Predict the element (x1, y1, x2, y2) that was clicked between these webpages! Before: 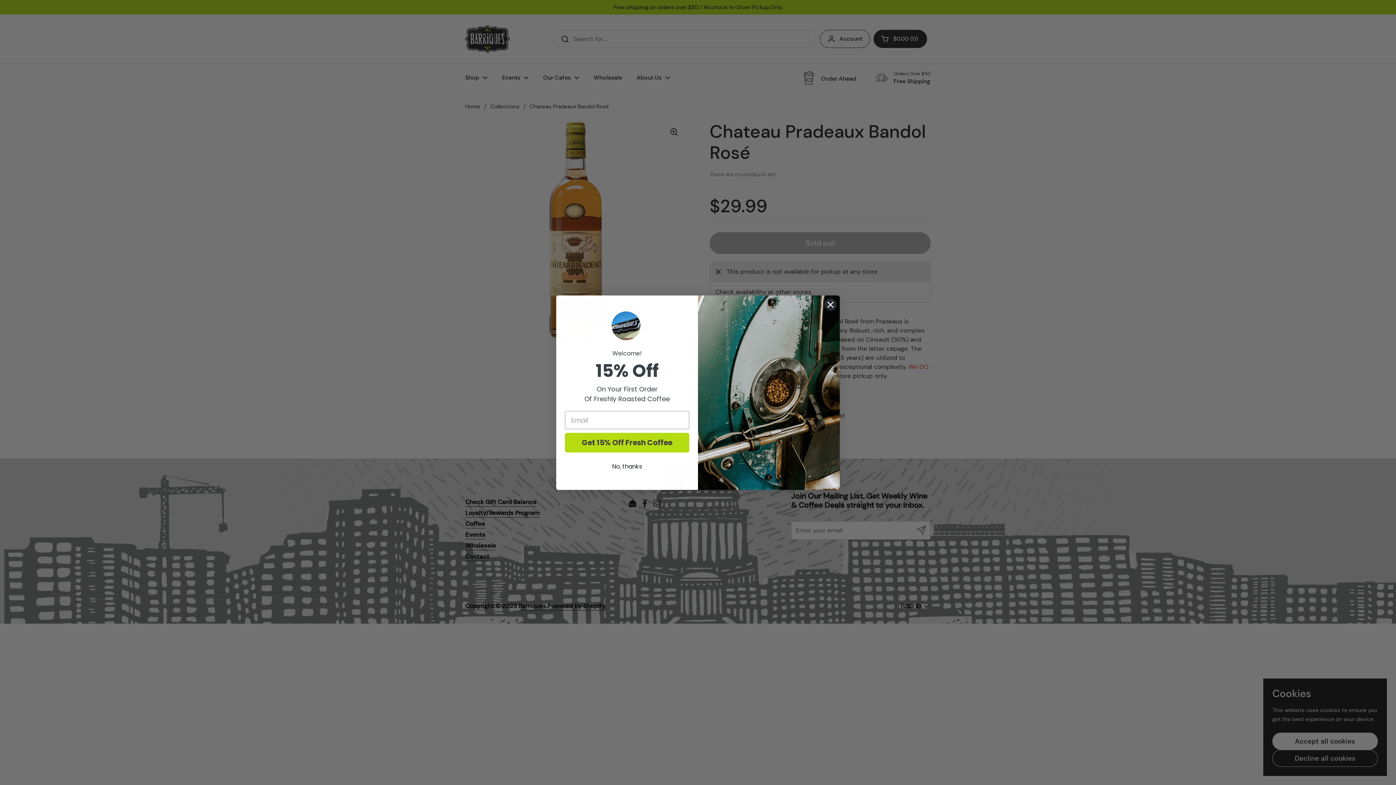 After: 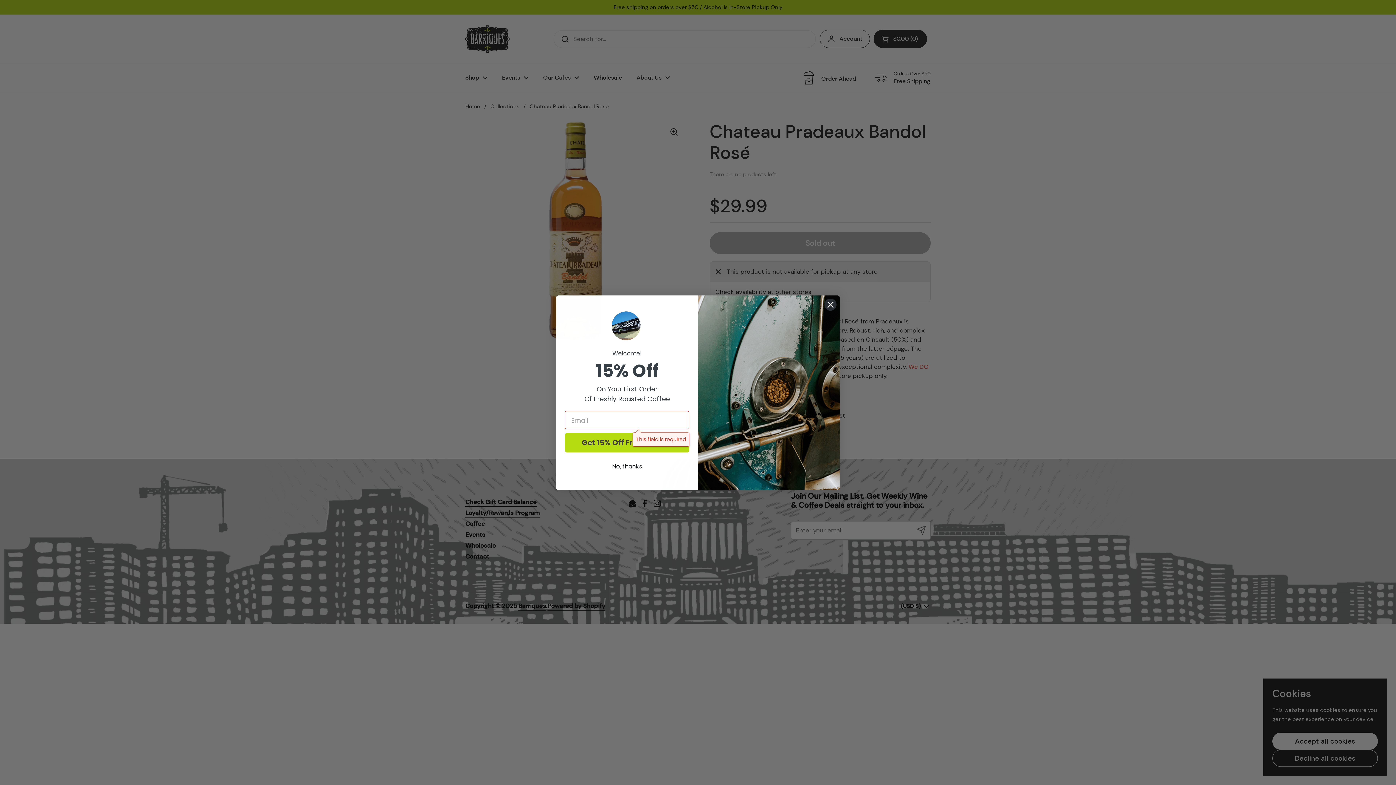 Action: label: Get 15% Off Fresh Coffee bbox: (565, 433, 689, 452)